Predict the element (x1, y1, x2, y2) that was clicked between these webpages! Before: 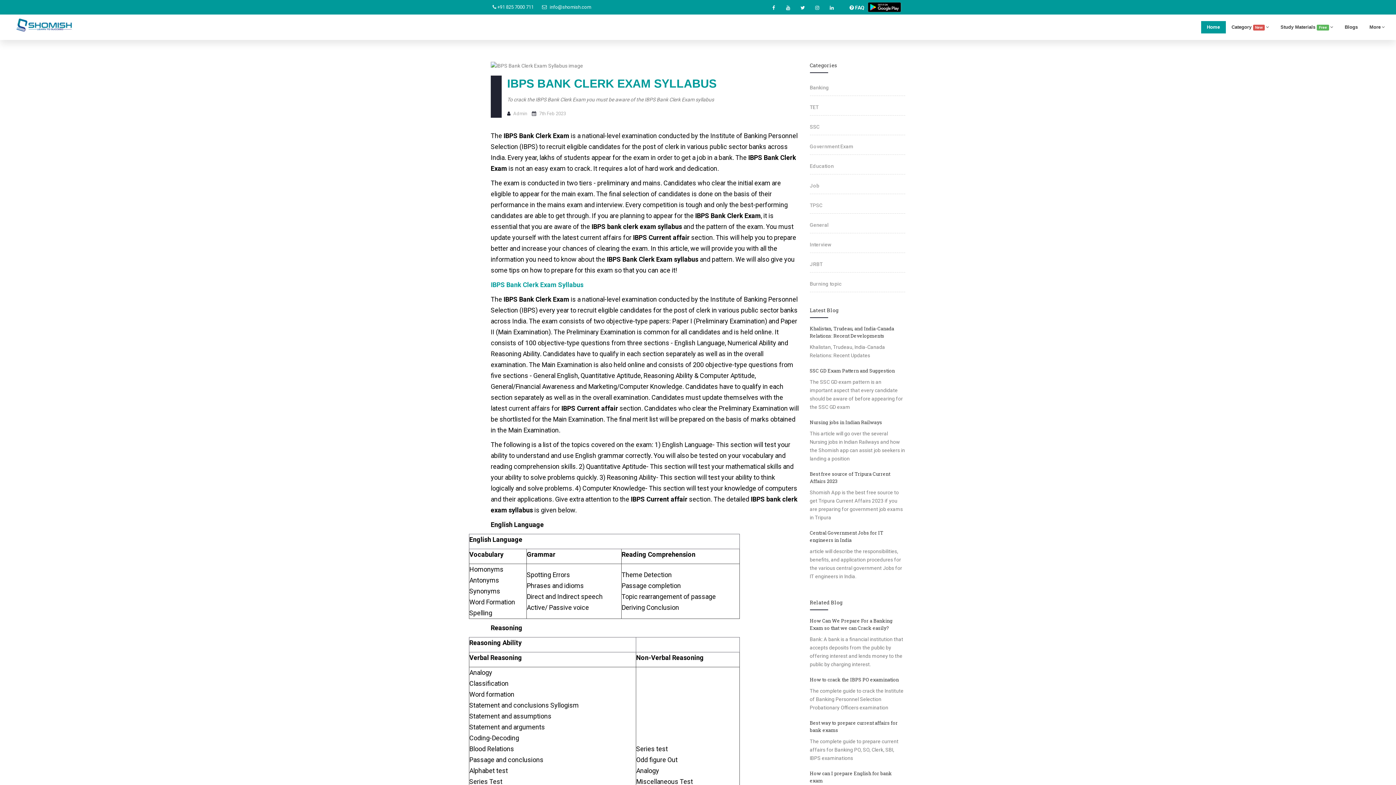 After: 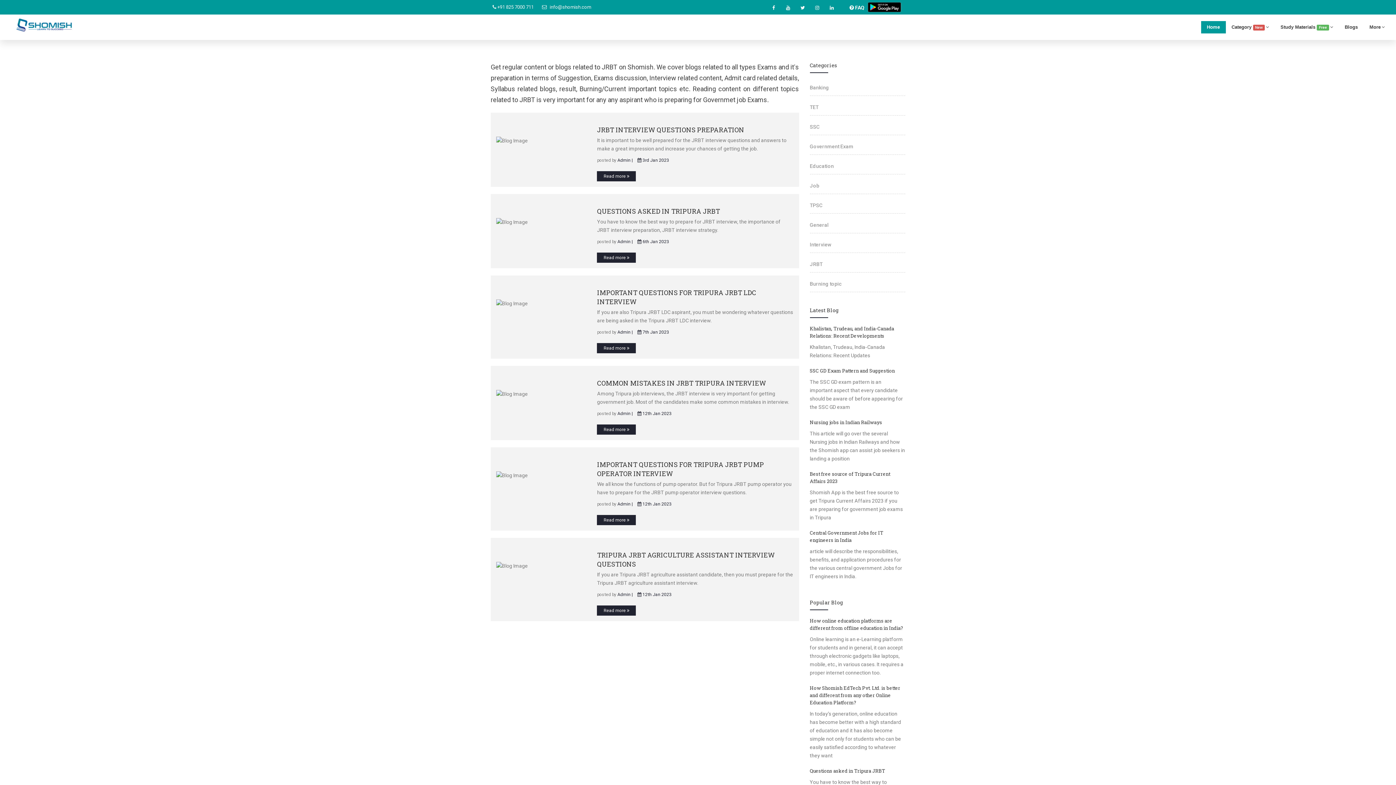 Action: label: JRBT bbox: (810, 261, 822, 267)